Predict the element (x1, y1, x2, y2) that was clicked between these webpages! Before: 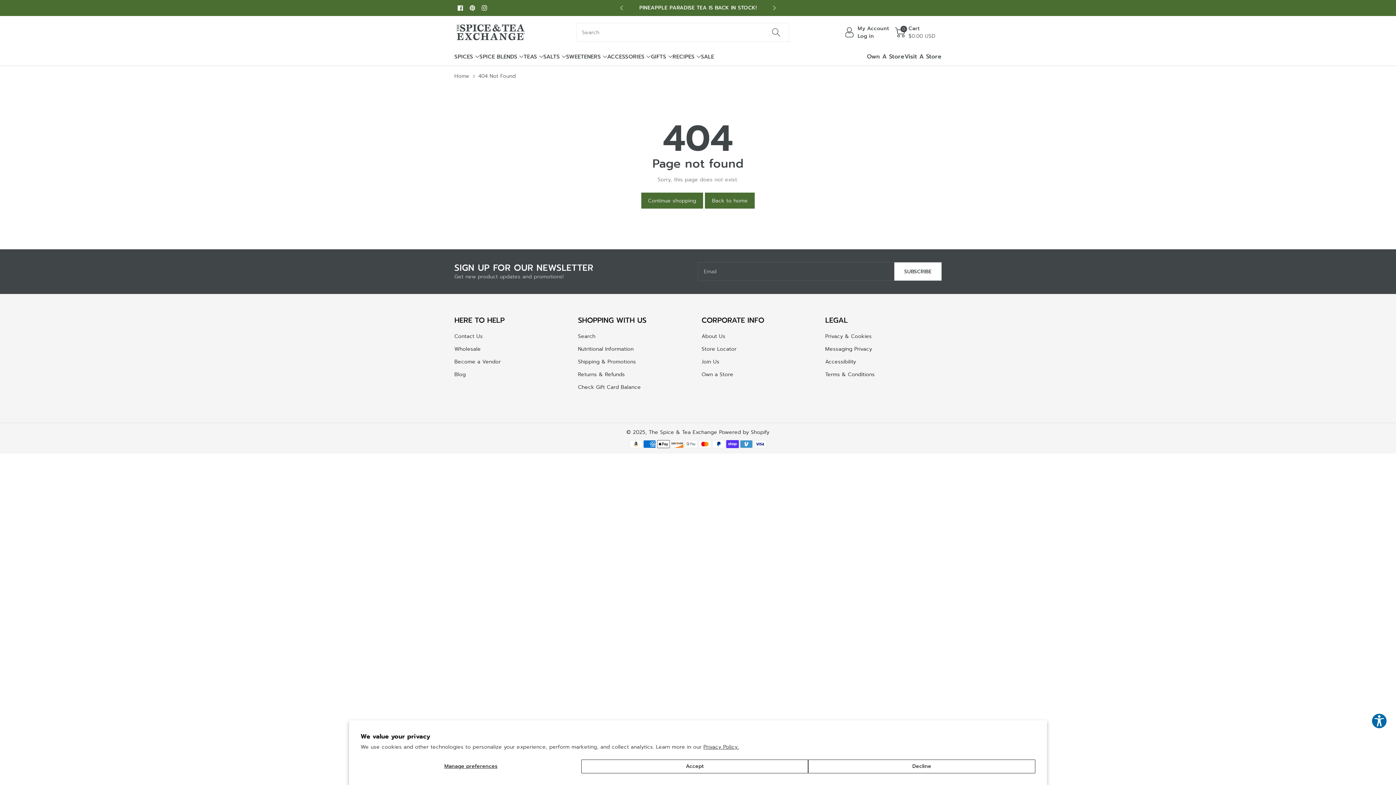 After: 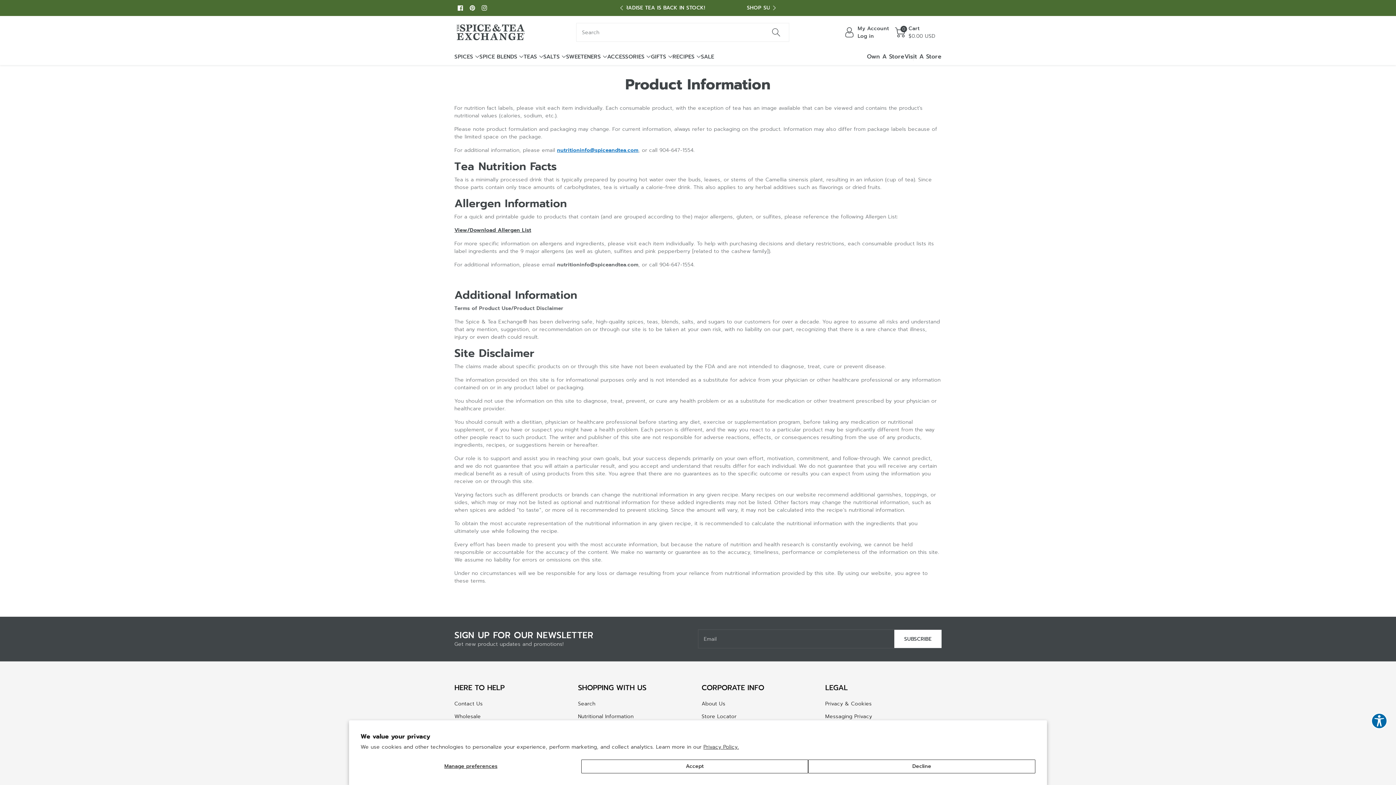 Action: bbox: (578, 345, 633, 353) label: Nutritional Information